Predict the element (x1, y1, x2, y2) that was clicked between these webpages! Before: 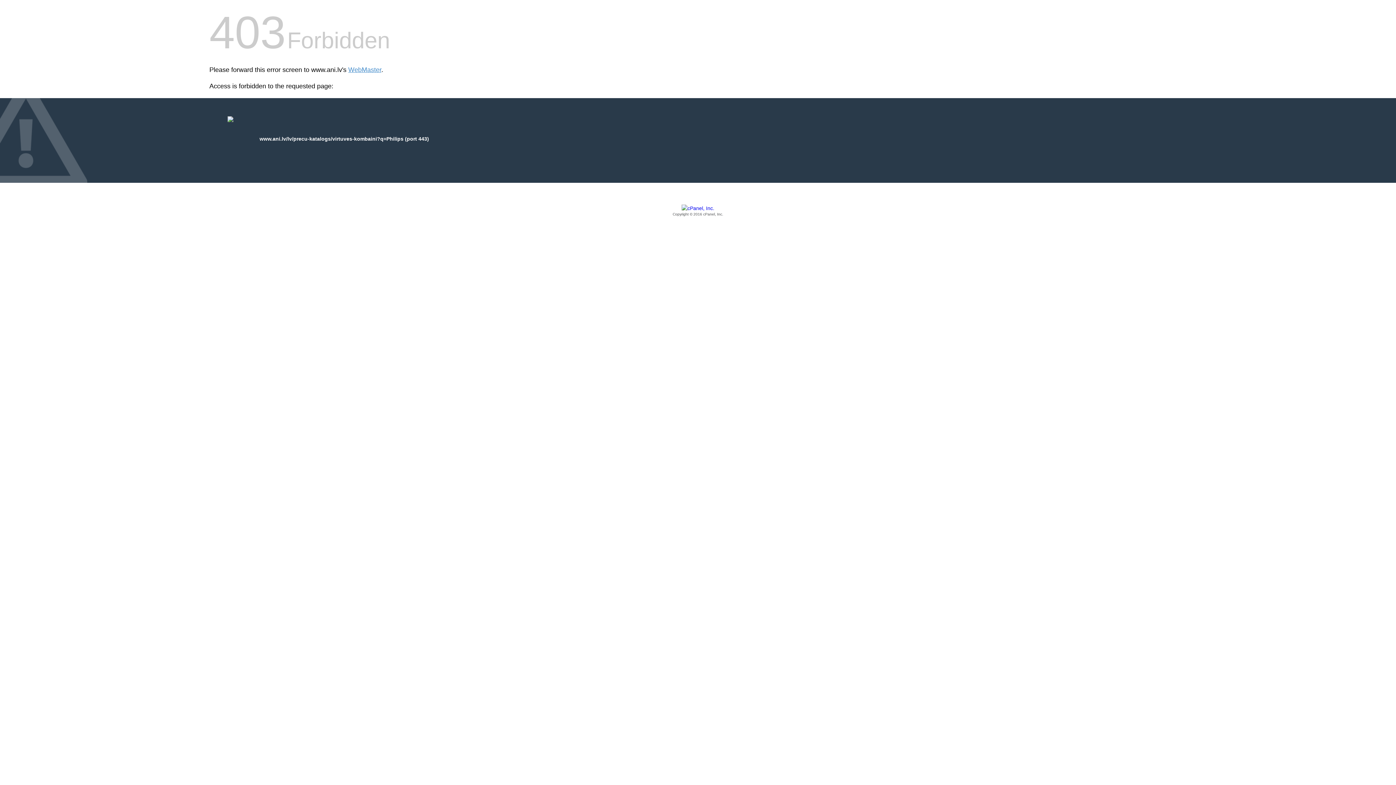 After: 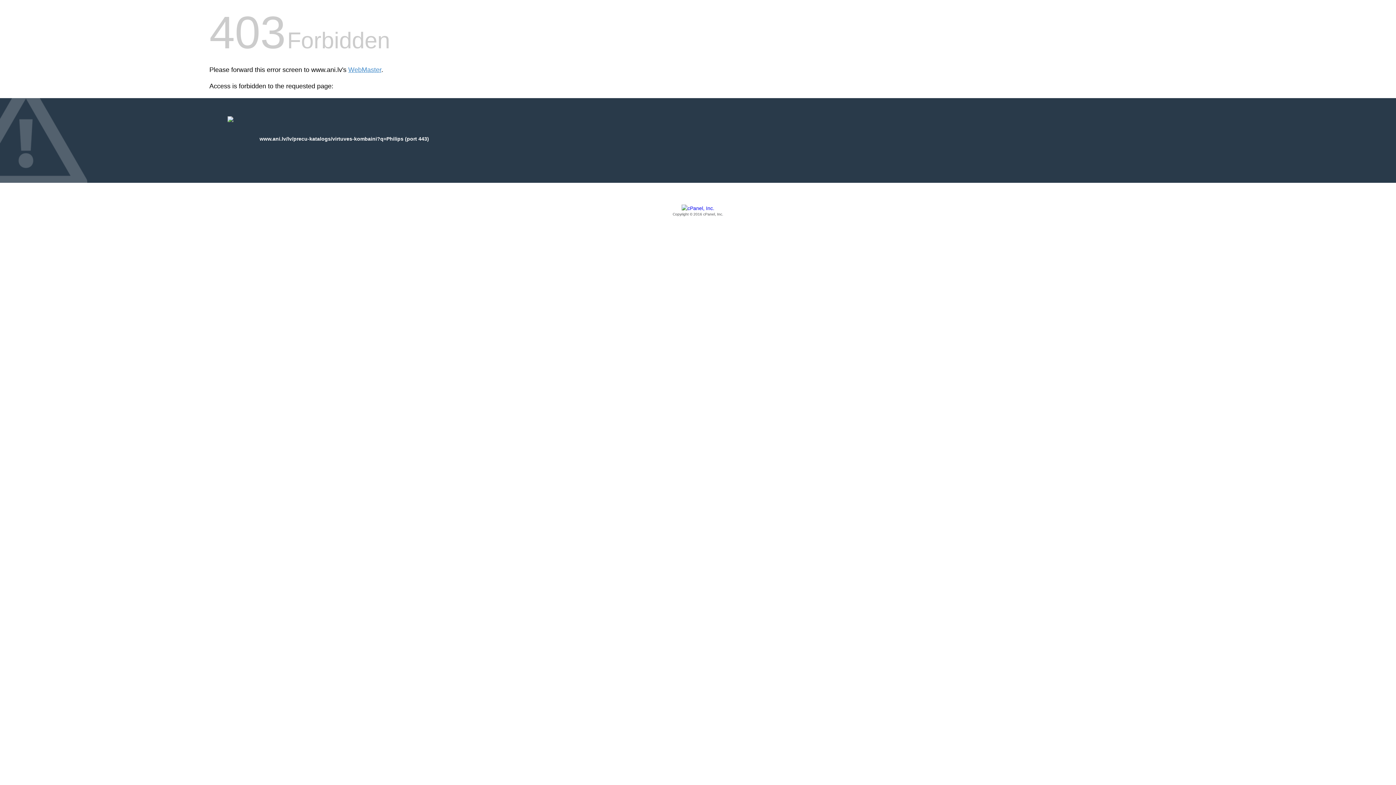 Action: label: Copyright © 2016 cPanel, Inc. bbox: (209, 205, 1186, 217)